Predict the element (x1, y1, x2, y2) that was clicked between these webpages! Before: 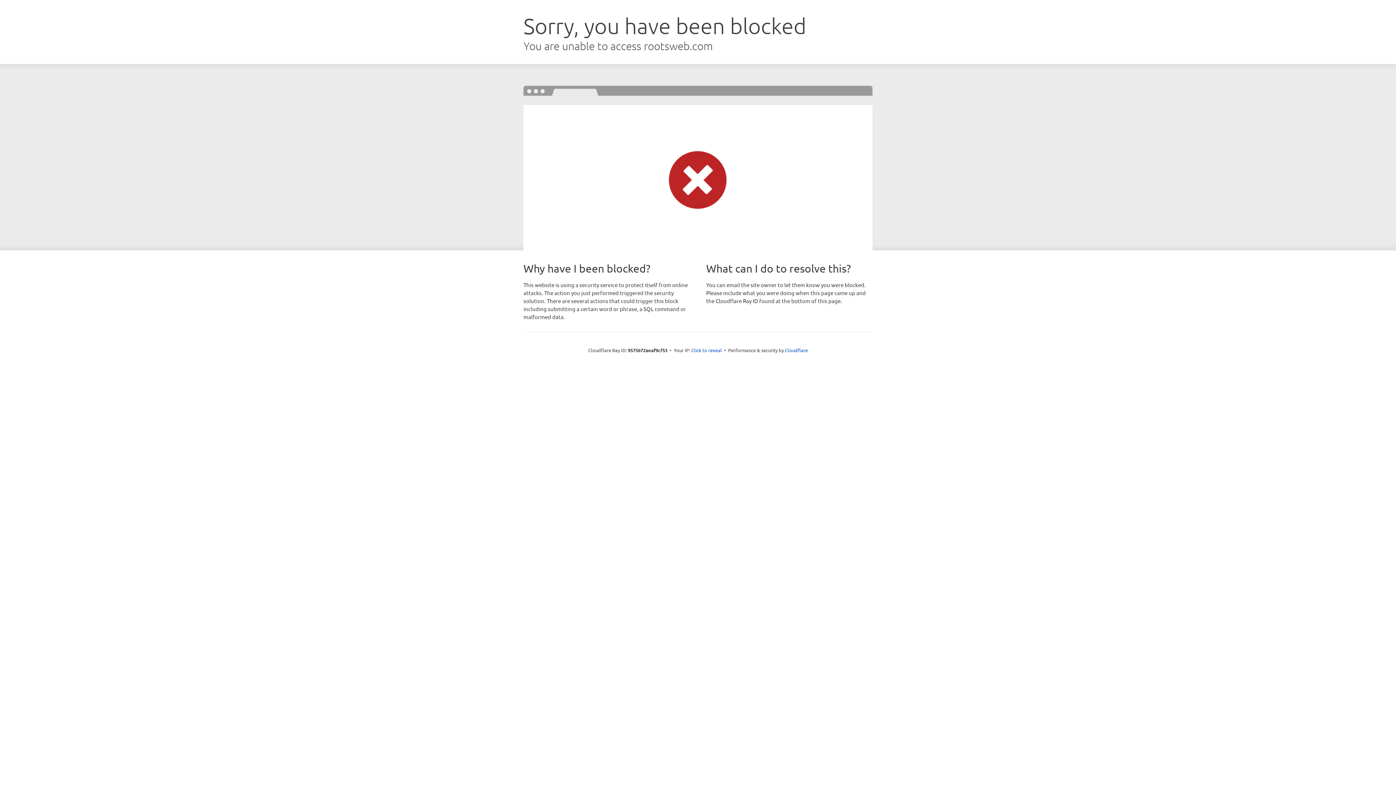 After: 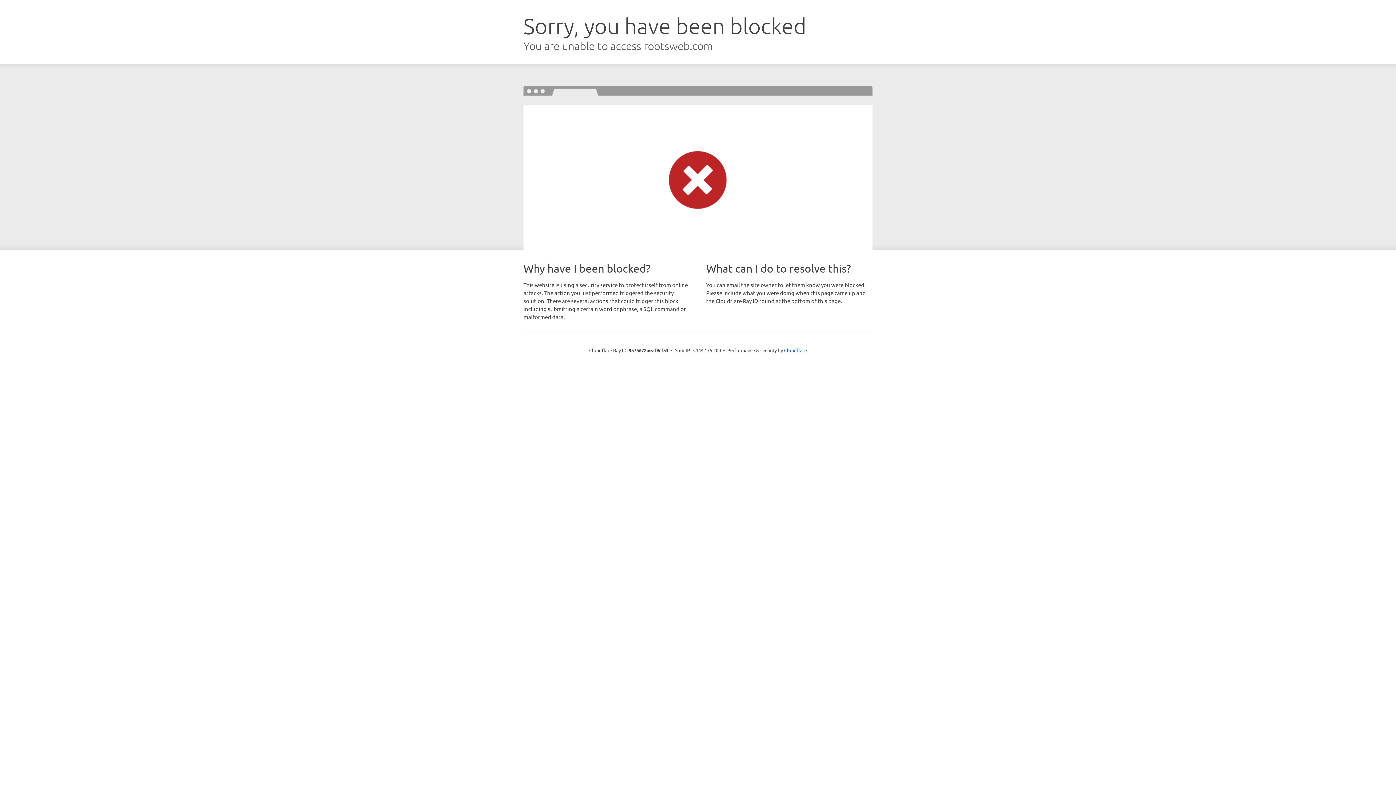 Action: label: Click to reveal bbox: (691, 346, 722, 353)